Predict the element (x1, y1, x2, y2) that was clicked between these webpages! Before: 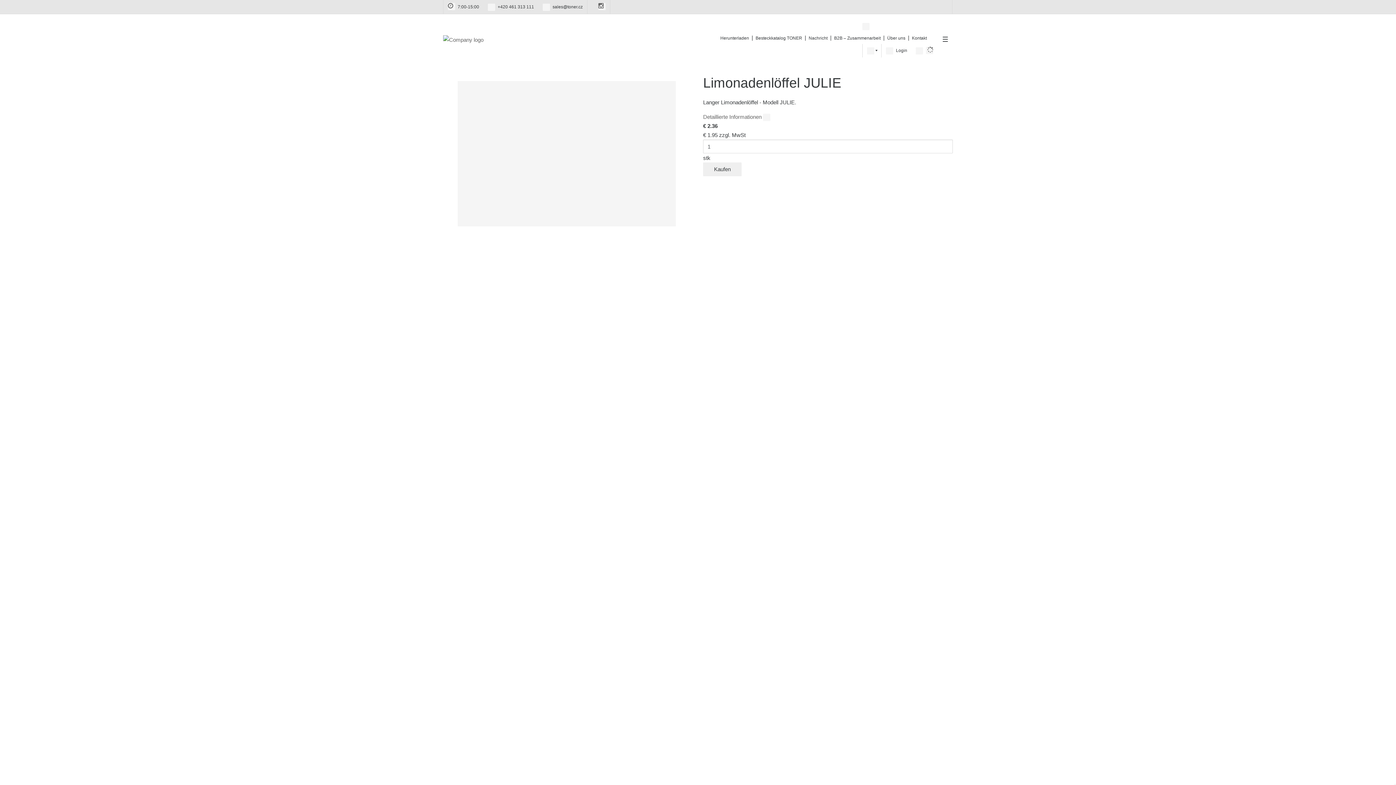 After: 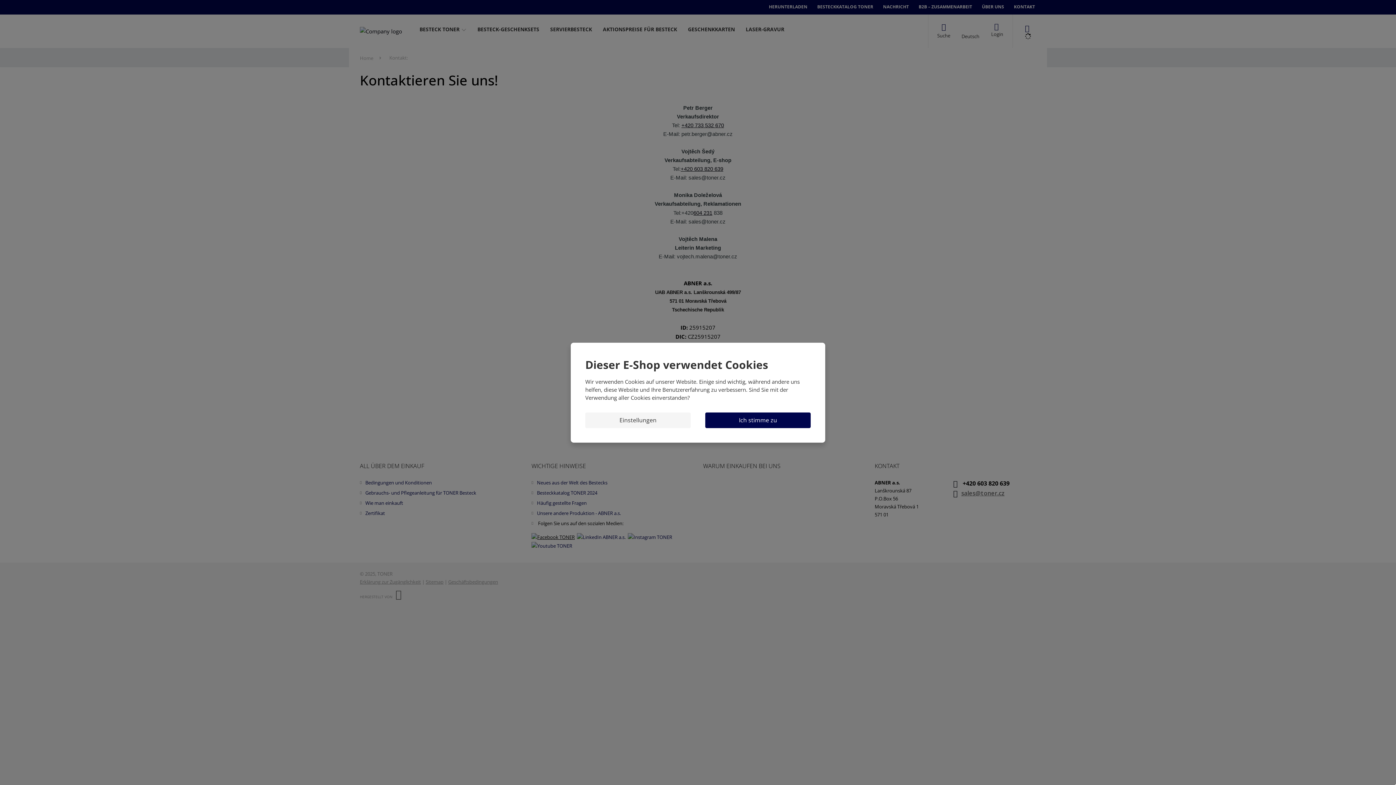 Action: label: Kontakt bbox: (912, 34, 927, 41)